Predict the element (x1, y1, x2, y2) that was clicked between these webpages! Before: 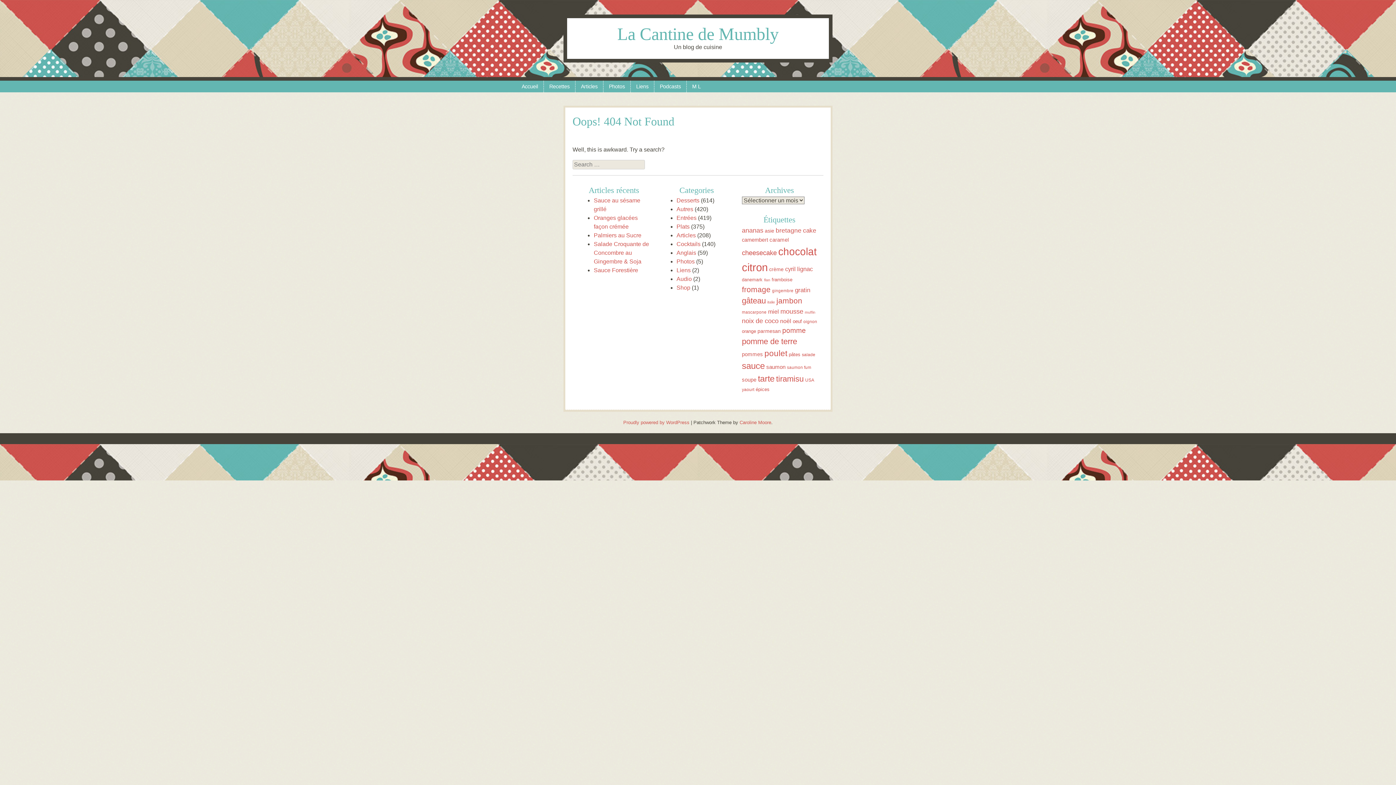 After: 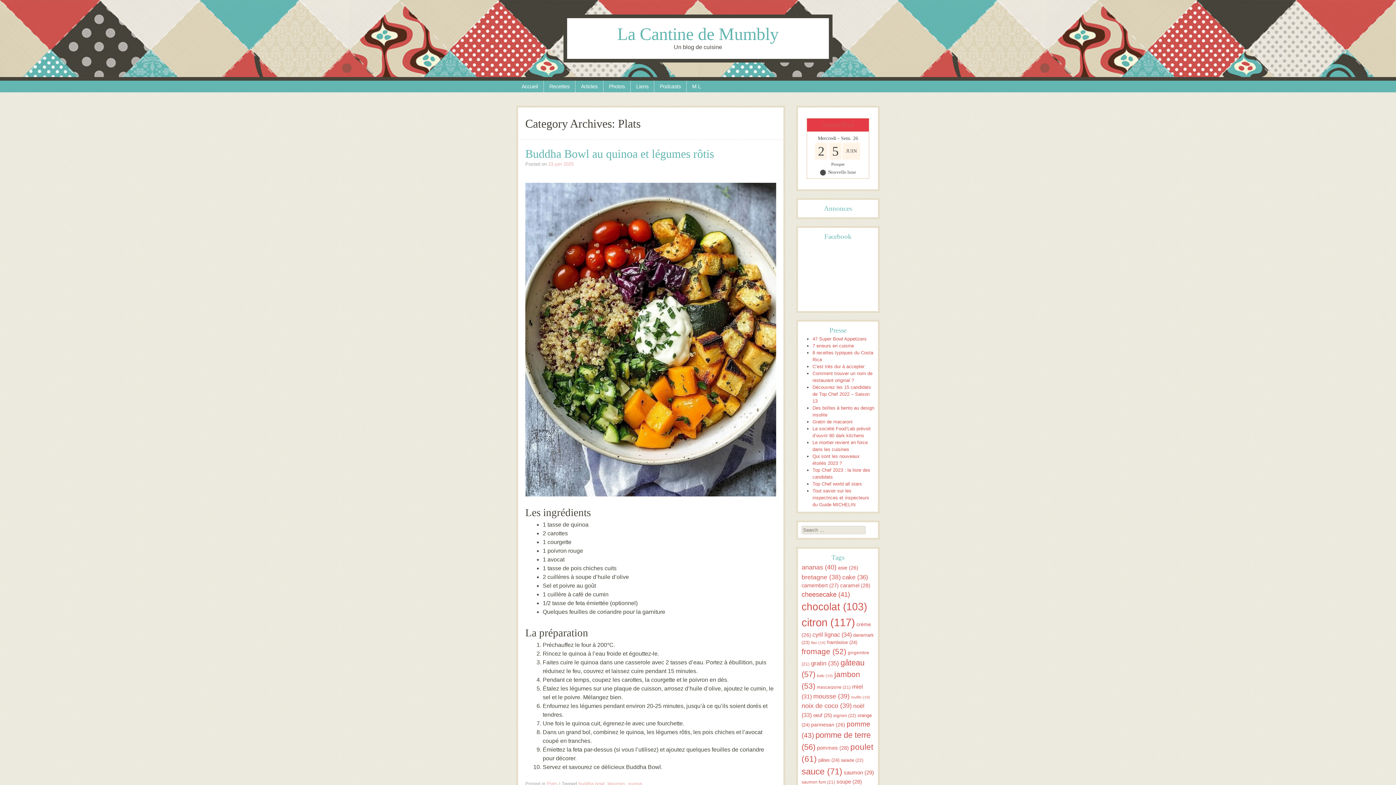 Action: label: Recettes bbox: (544, 80, 575, 92)